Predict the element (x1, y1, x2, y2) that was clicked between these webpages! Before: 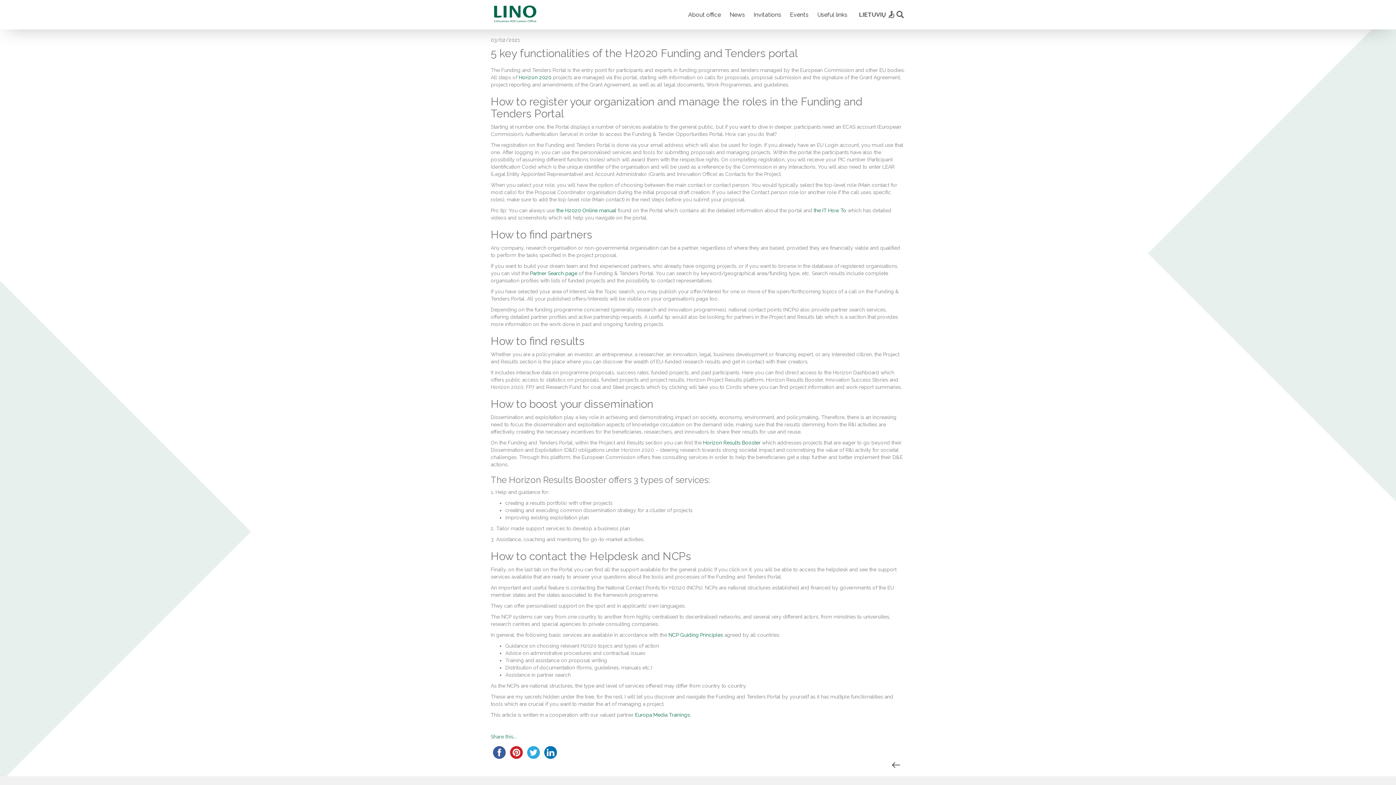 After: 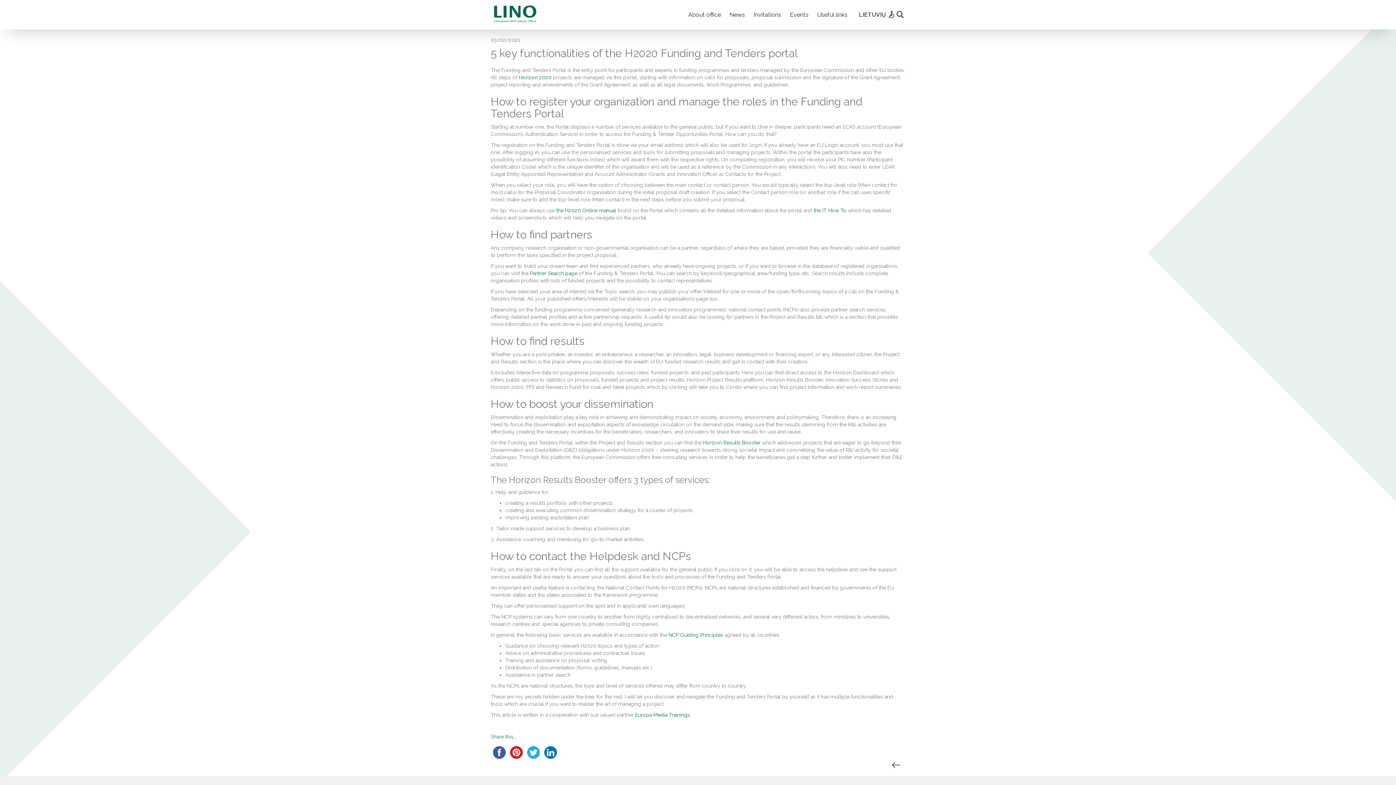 Action: bbox: (542, 750, 559, 755)